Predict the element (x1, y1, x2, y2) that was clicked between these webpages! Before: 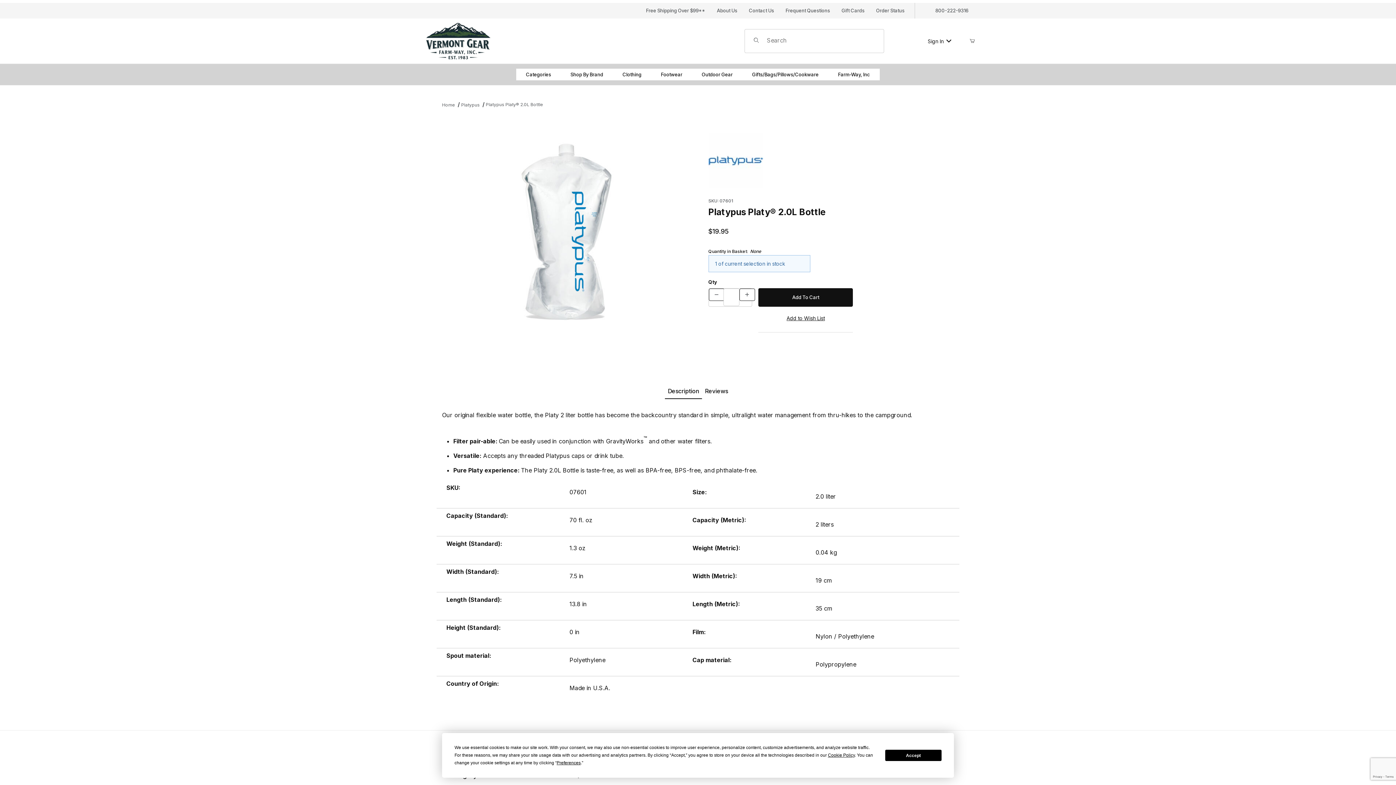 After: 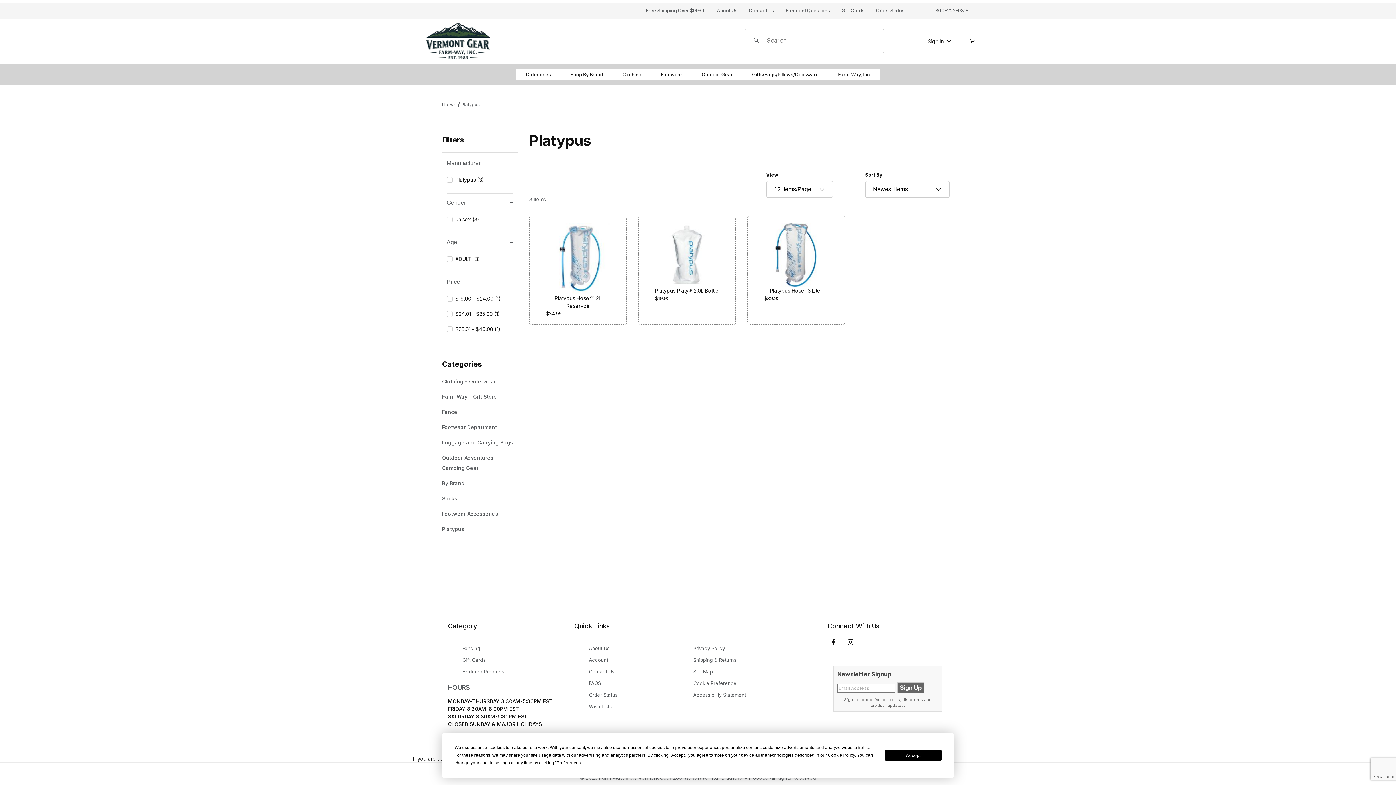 Action: bbox: (461, 101, 479, 108) label: Platypus